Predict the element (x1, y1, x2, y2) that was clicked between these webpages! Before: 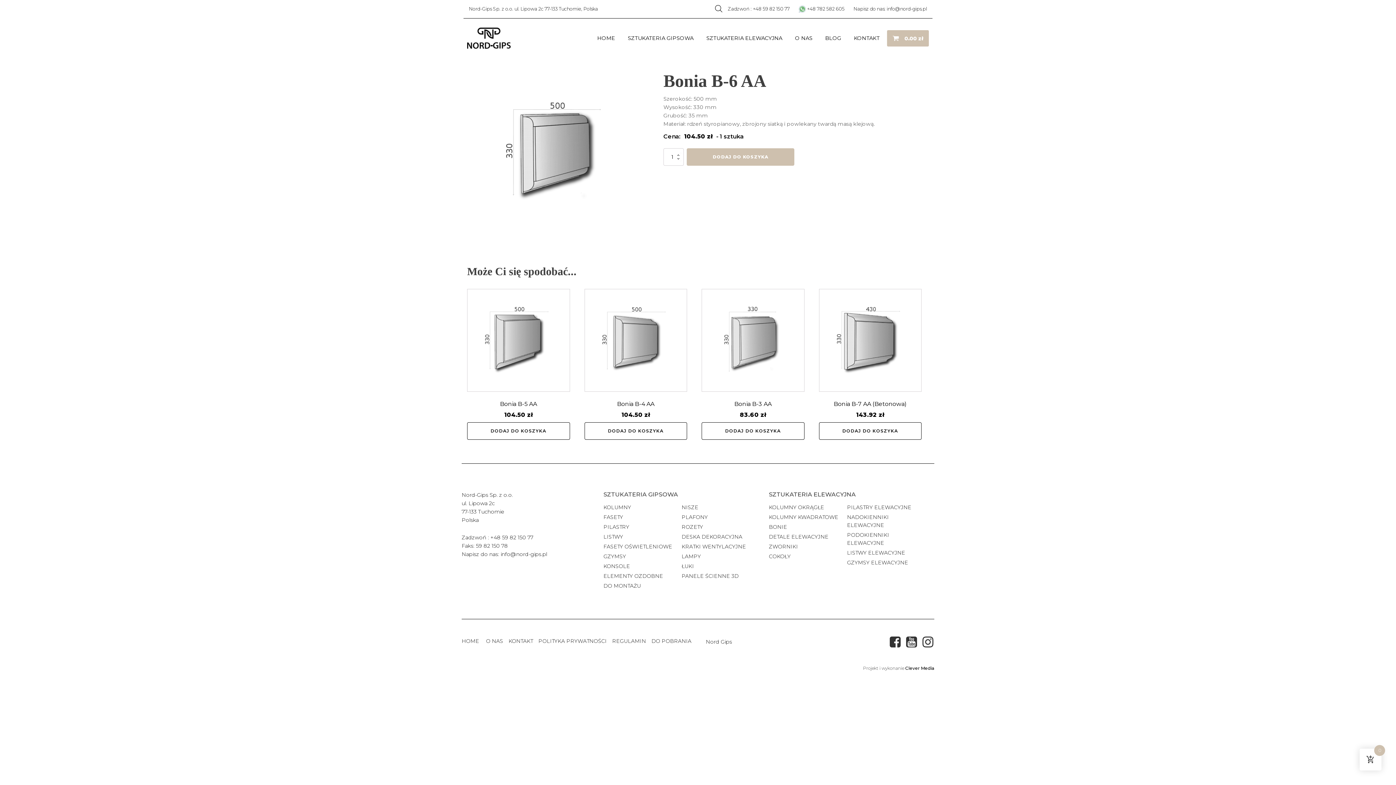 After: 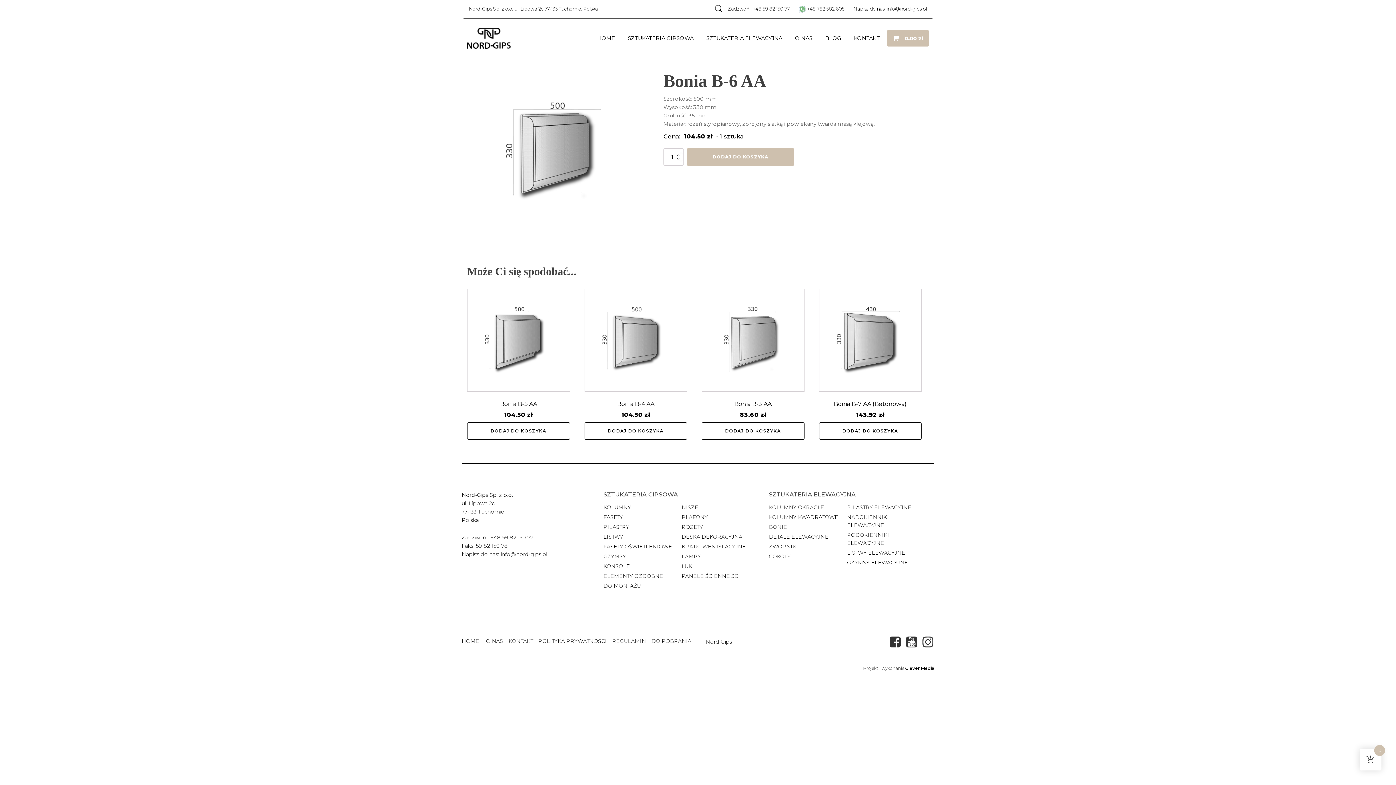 Action: label: Napisz do nas: info@nord-gips.pl bbox: (461, 550, 547, 558)